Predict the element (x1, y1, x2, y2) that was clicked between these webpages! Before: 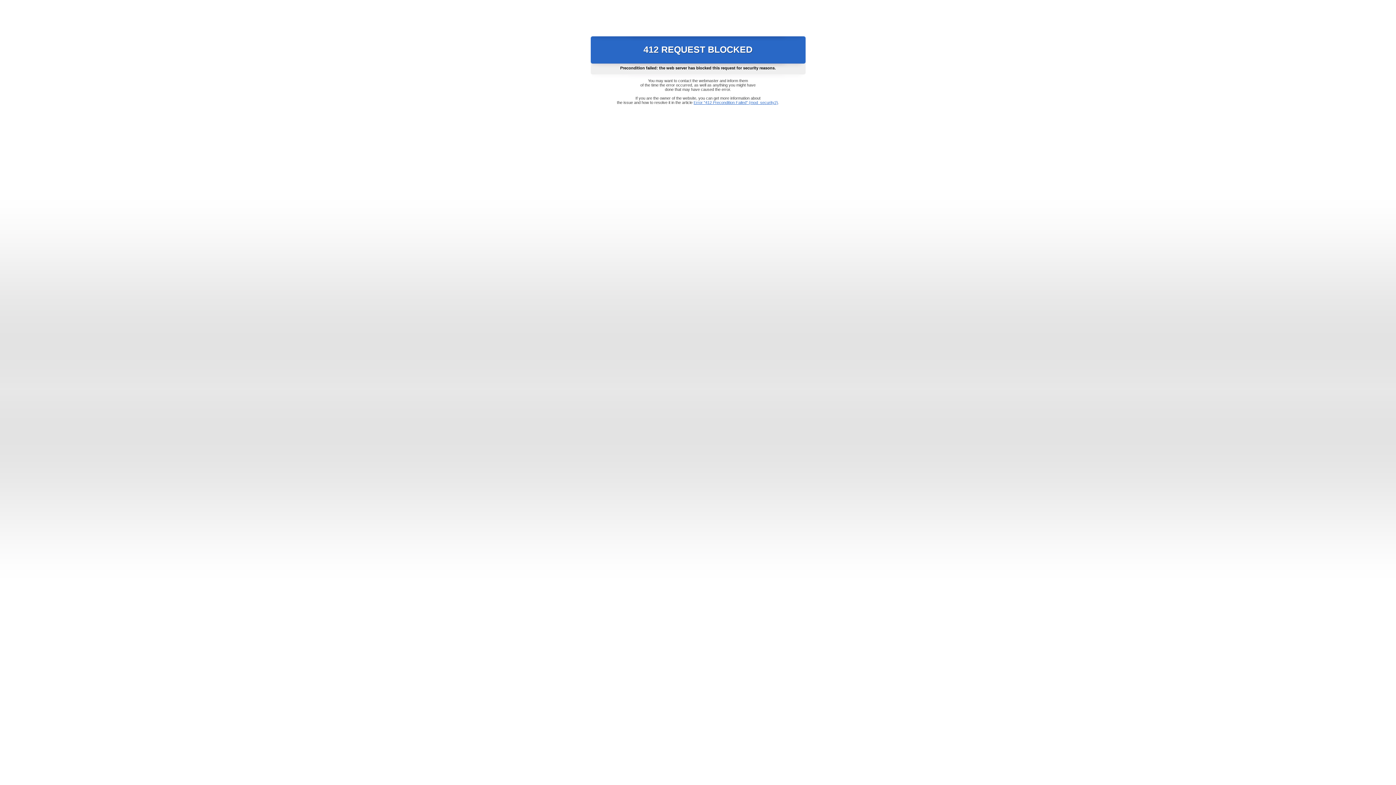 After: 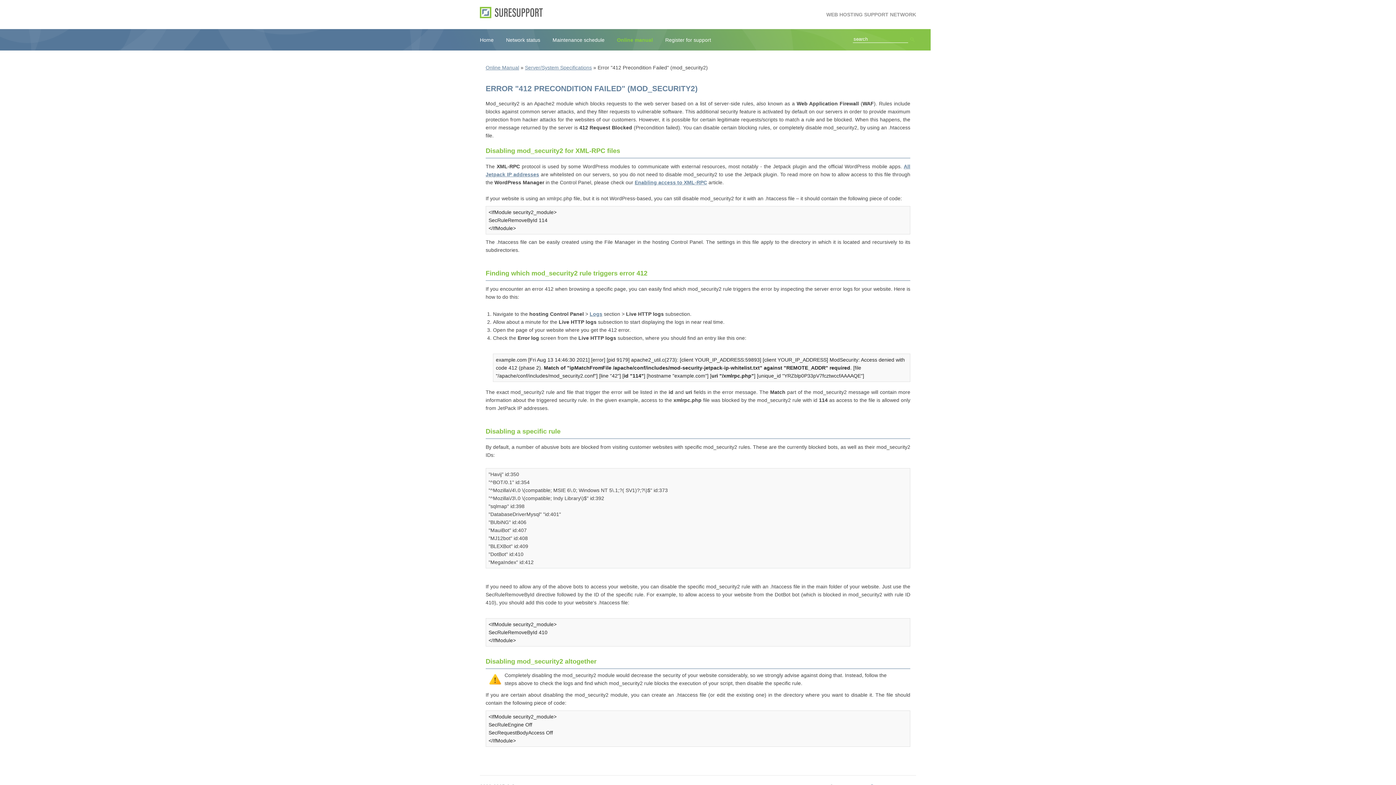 Action: bbox: (693, 100, 778, 104) label: Error "412 Precondition Failed" (mod_security2)